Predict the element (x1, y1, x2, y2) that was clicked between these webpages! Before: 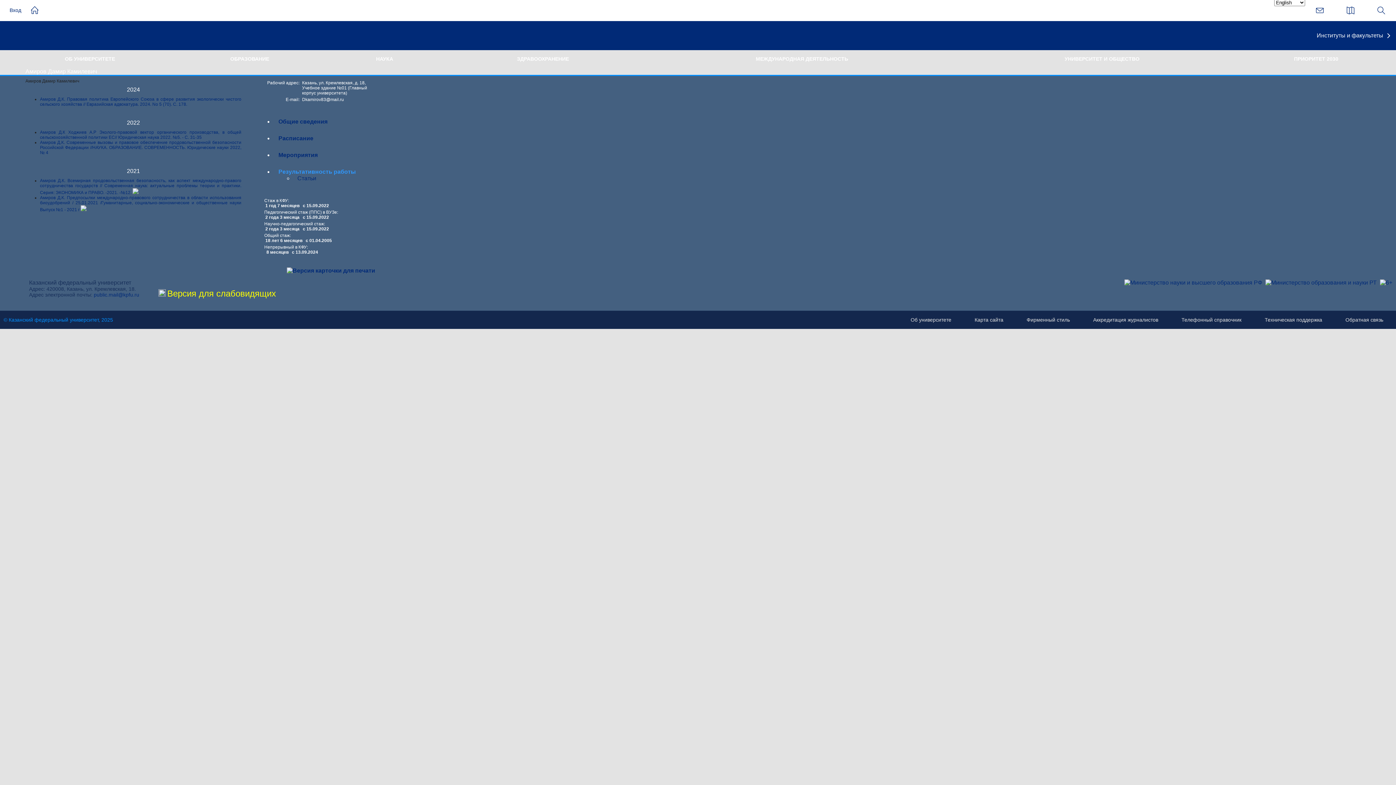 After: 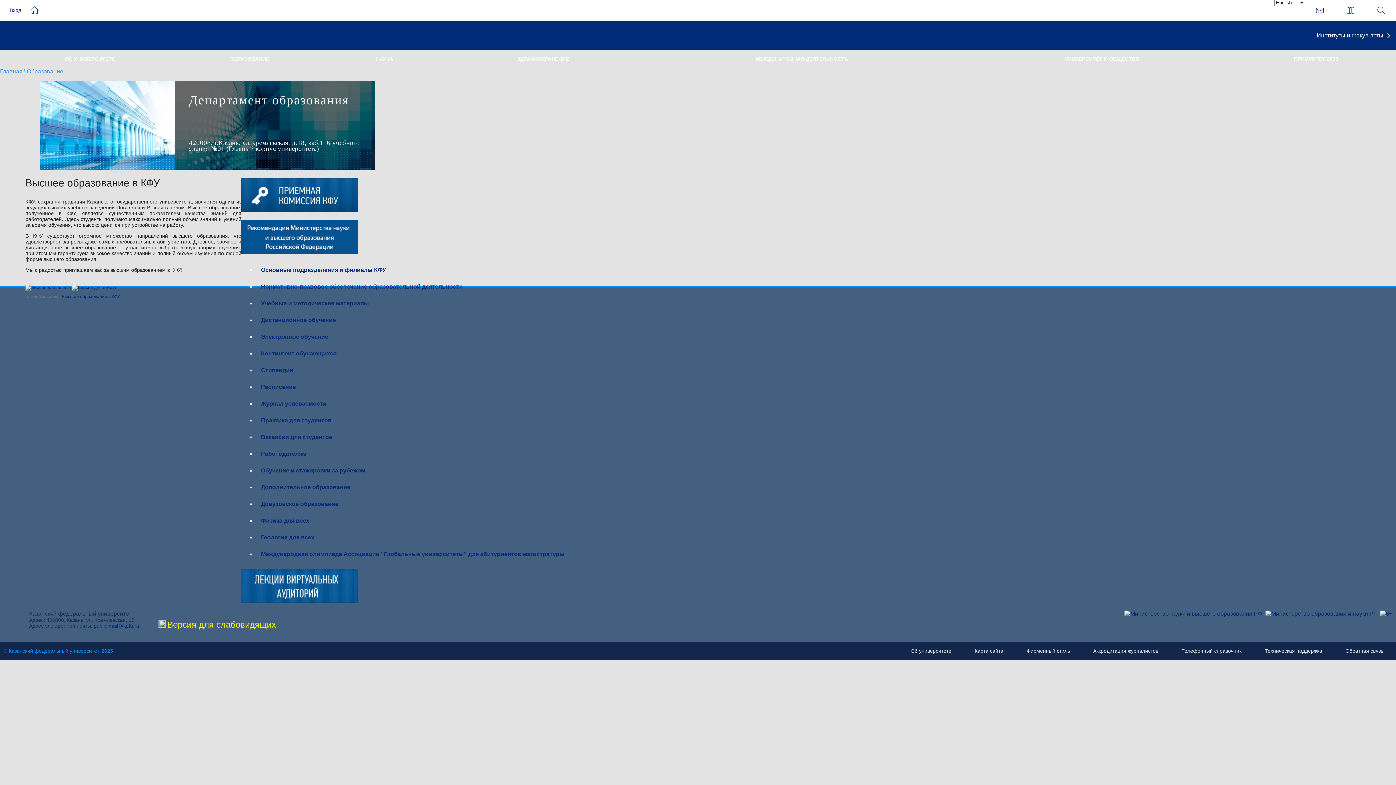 Action: label: ОБРАЗОВАНИЕ bbox: (230, 50, 269, 68)